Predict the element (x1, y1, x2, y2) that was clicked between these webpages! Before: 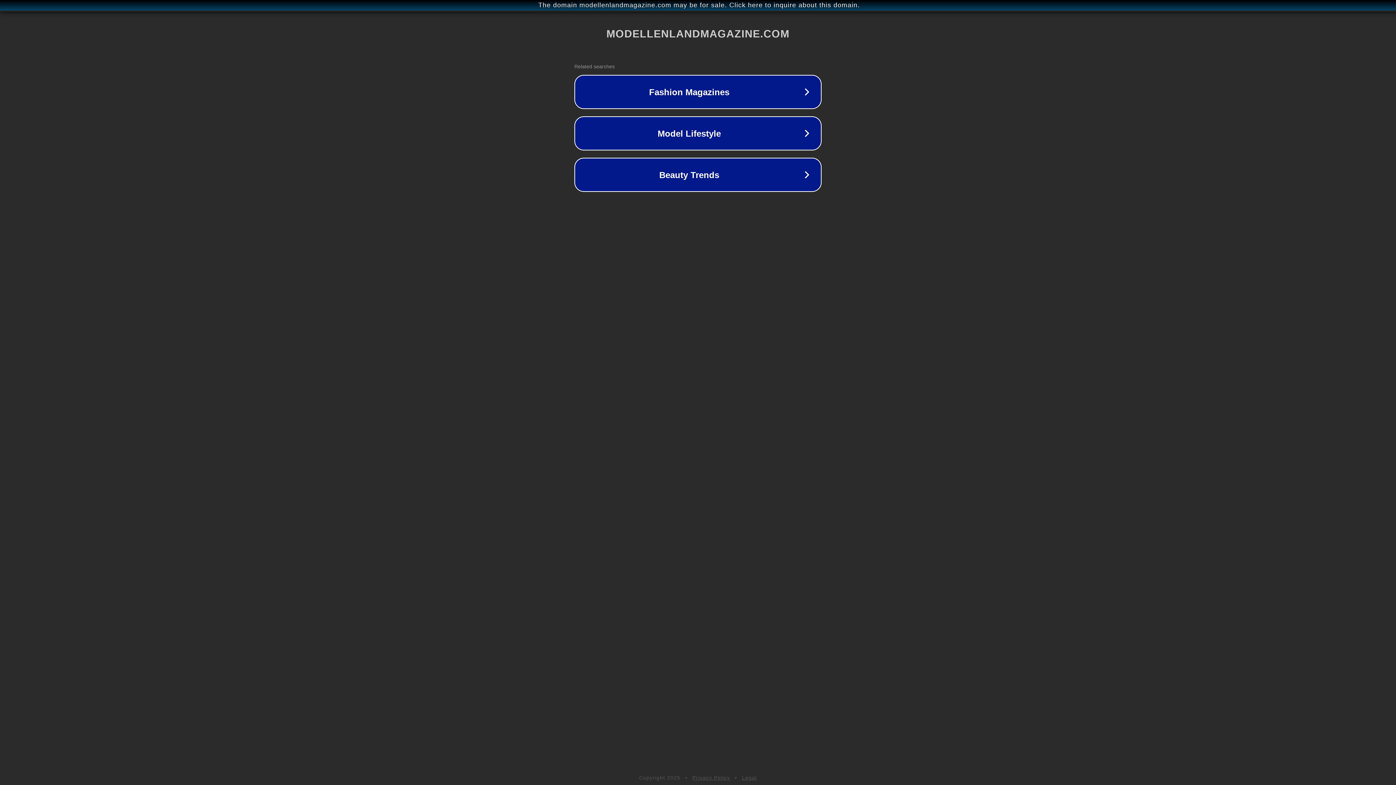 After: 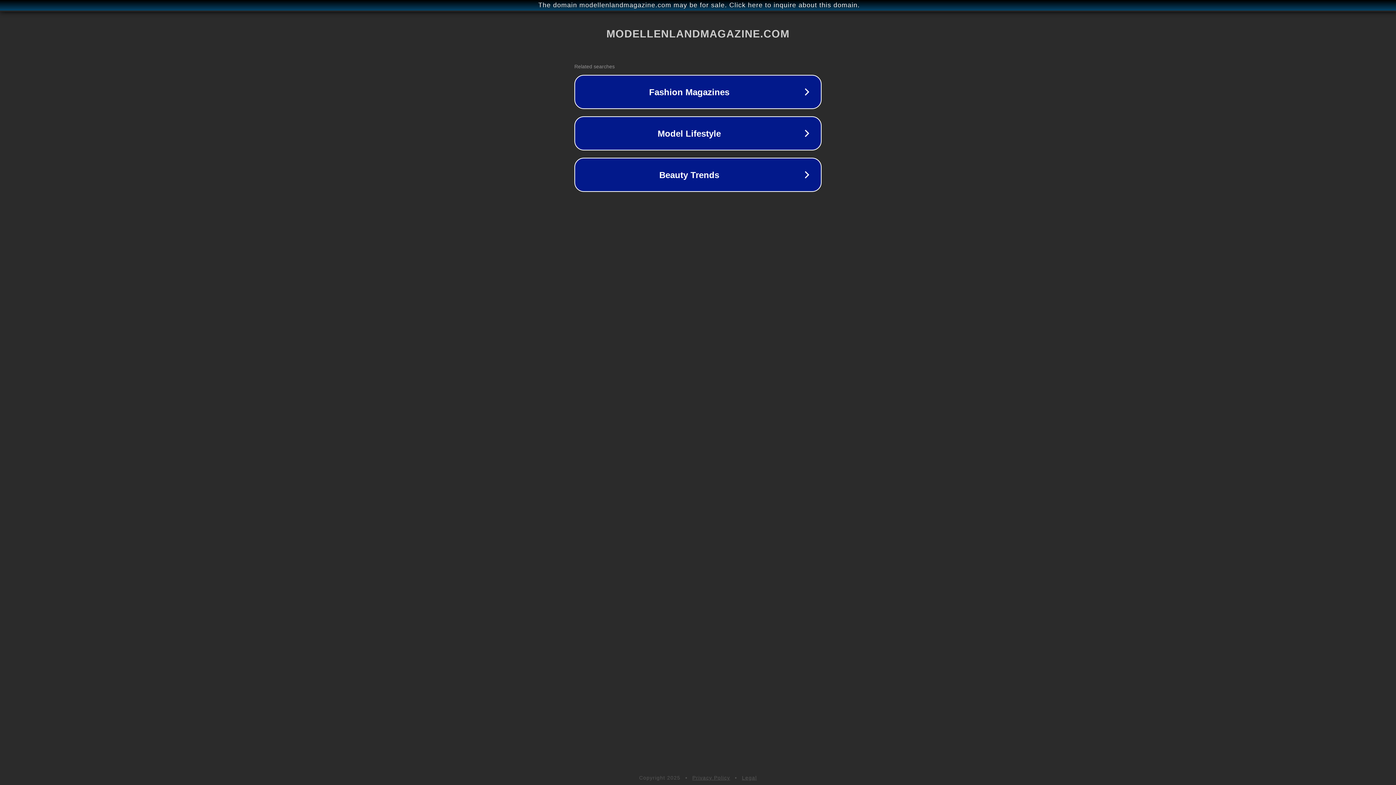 Action: label: Privacy Policy bbox: (692, 775, 730, 781)